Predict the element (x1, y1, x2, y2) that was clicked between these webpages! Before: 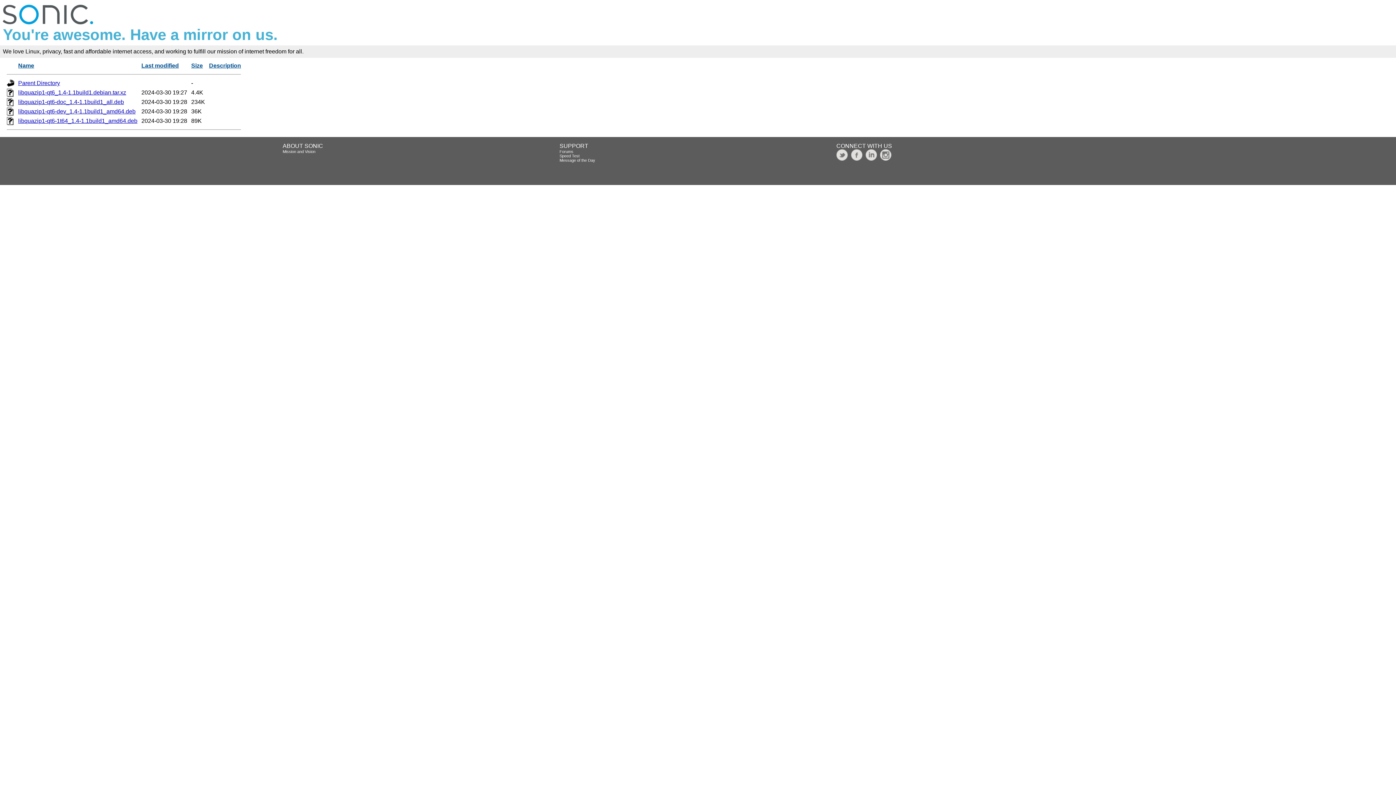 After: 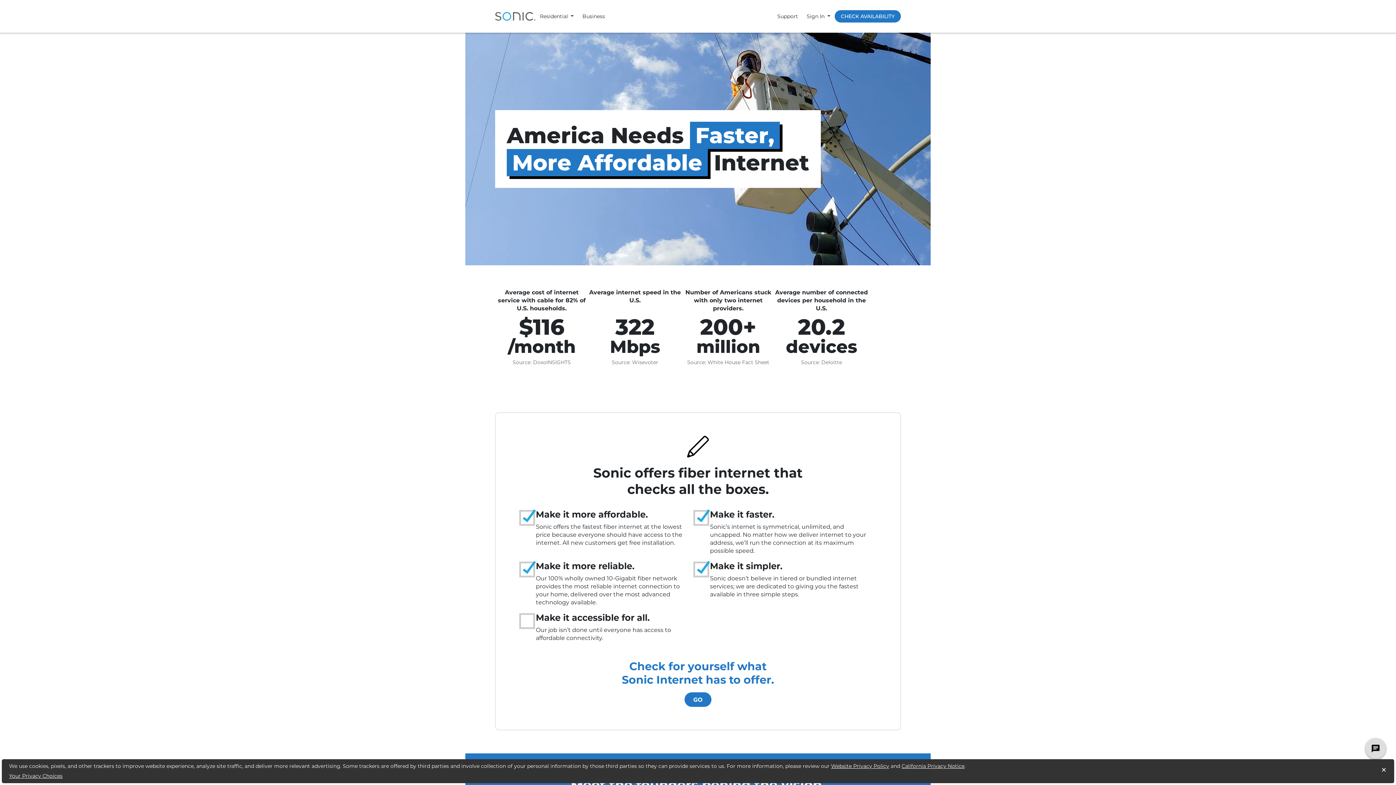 Action: label: Mission and Vision bbox: (282, 149, 315, 153)